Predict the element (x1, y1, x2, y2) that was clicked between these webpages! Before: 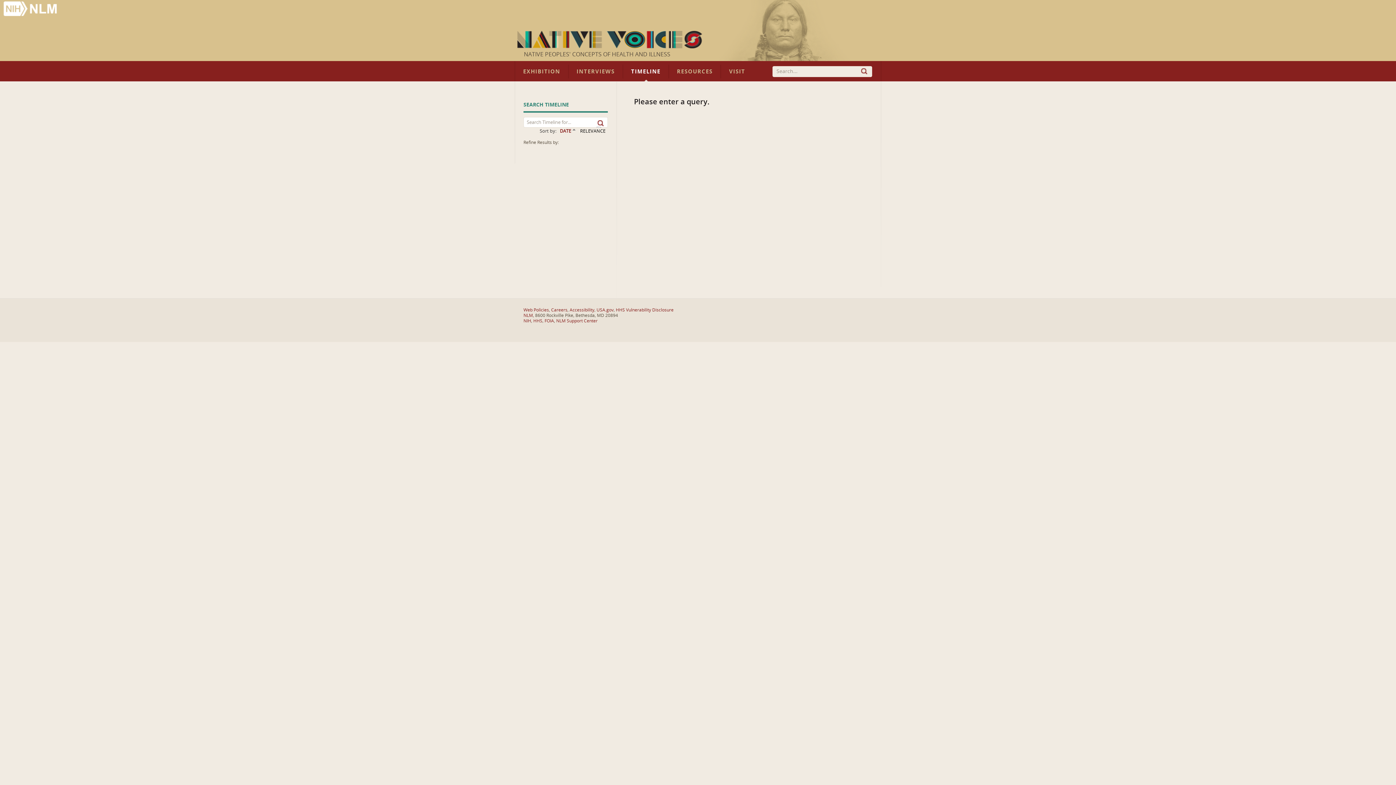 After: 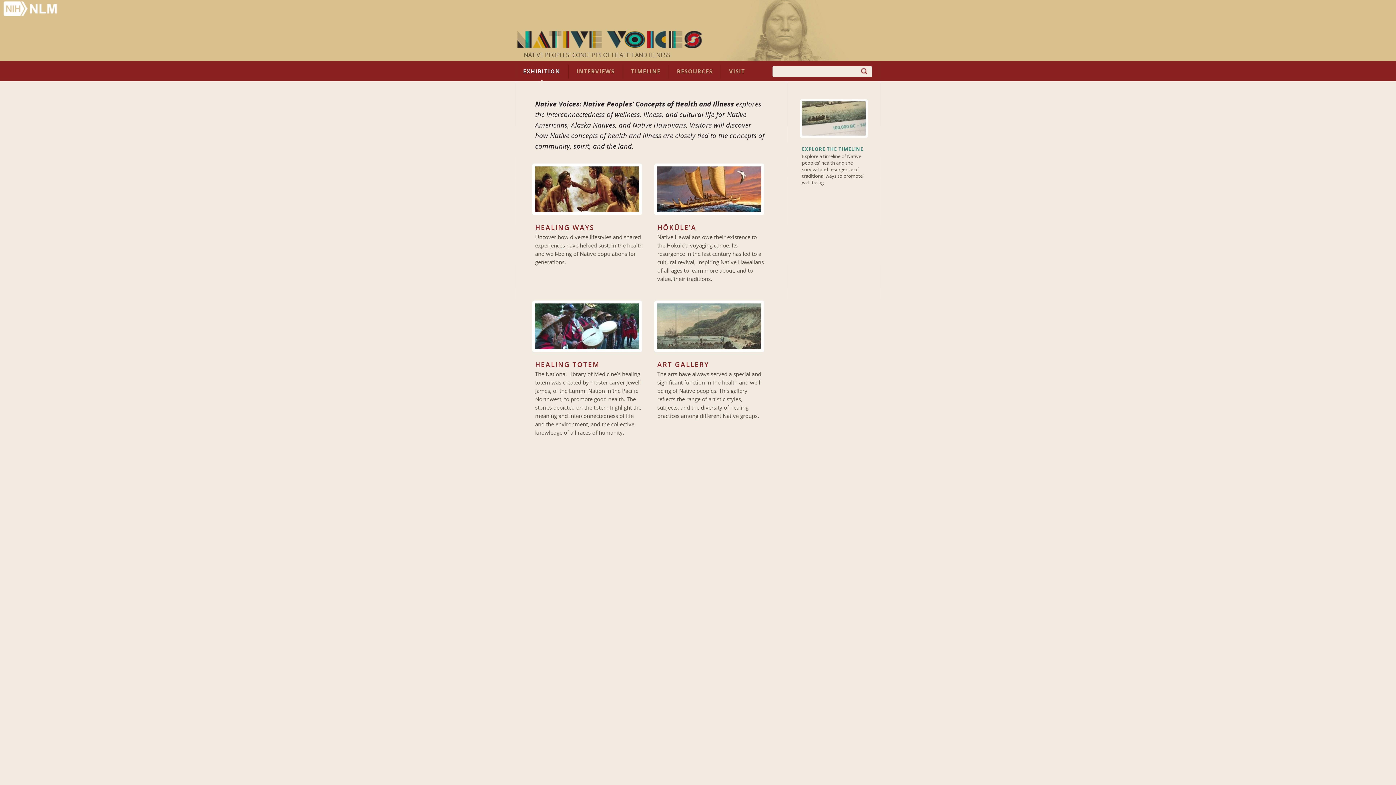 Action: label: EXHIBITION bbox: (515, 64, 568, 78)